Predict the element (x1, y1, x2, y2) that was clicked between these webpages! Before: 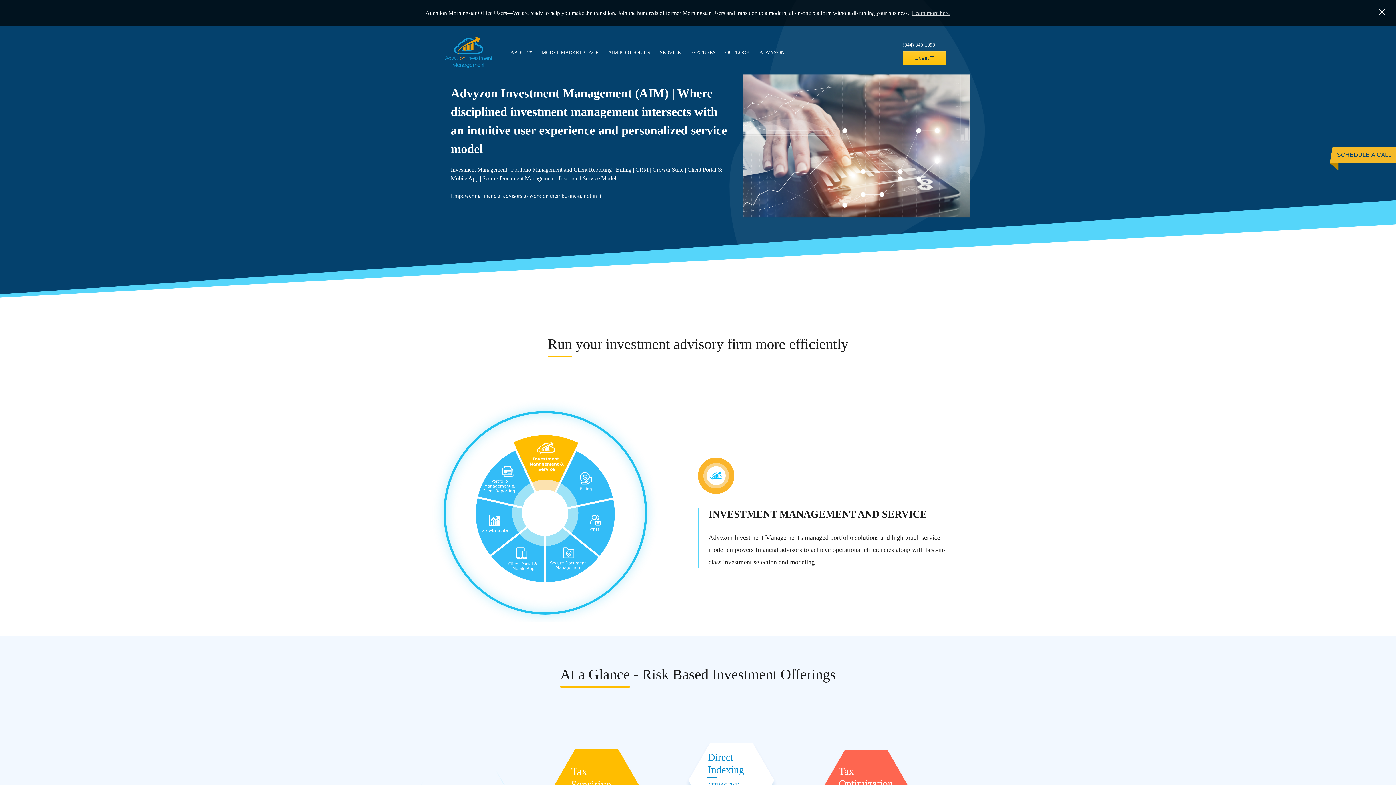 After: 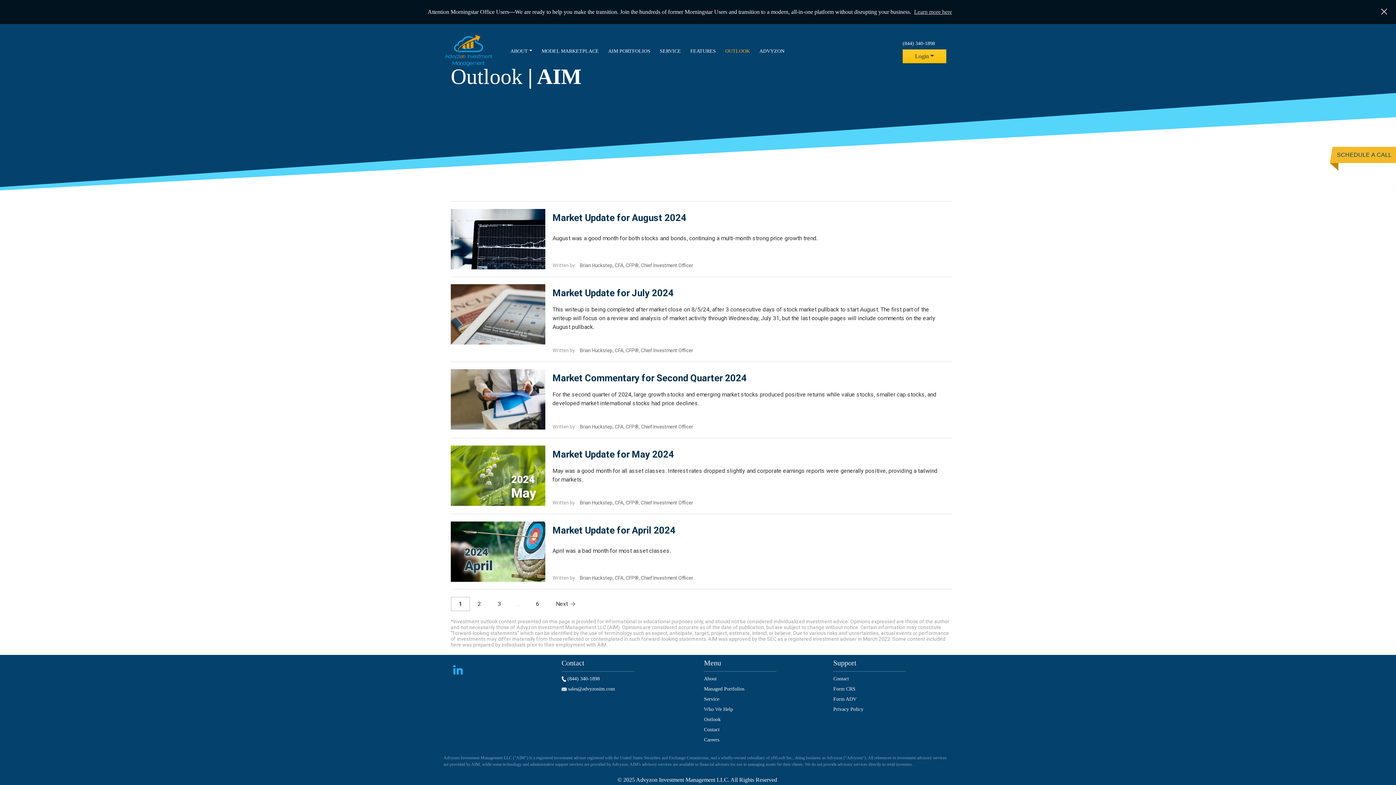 Action: label: OUTLOOK bbox: (722, 45, 753, 59)